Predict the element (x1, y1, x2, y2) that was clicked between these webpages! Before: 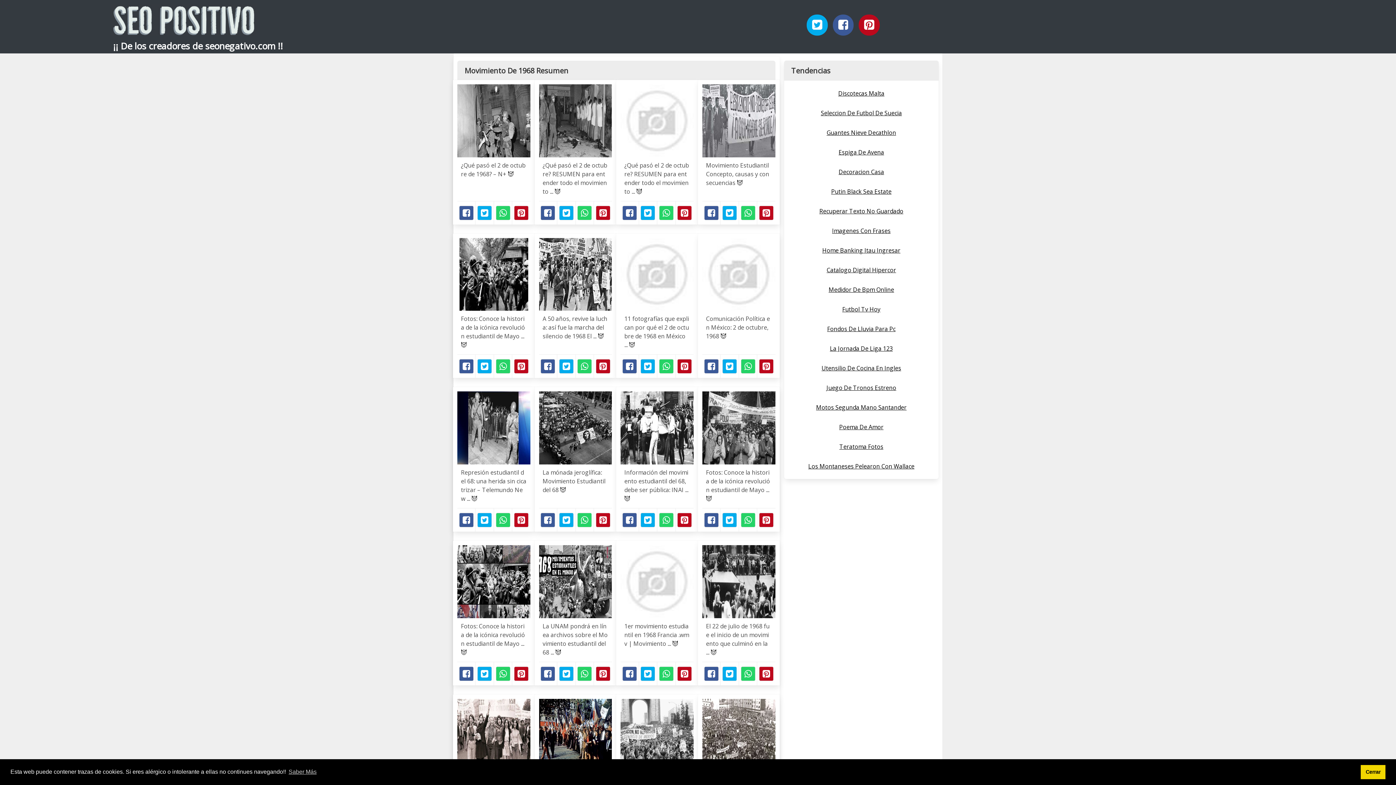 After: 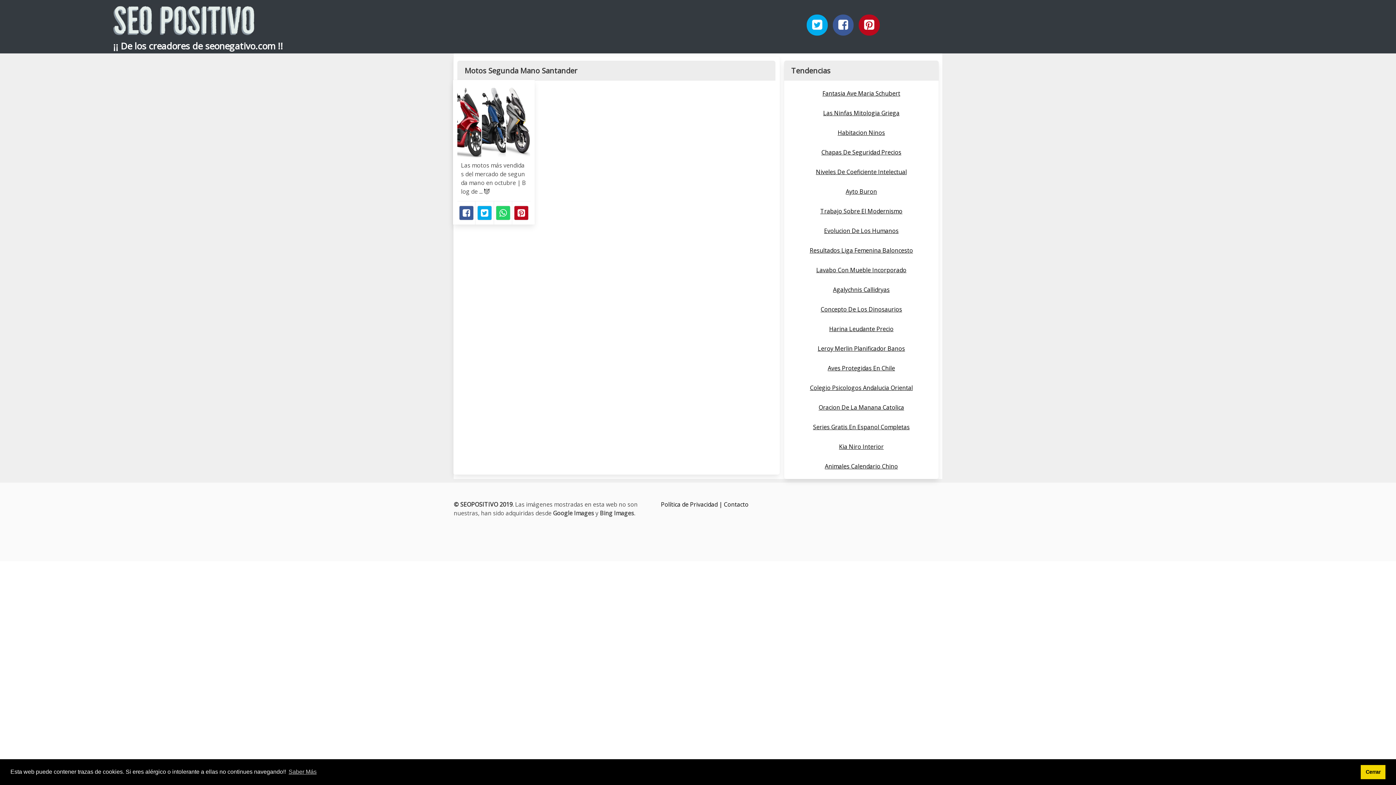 Action: bbox: (816, 403, 906, 411) label: Motos Segunda Mano Santander